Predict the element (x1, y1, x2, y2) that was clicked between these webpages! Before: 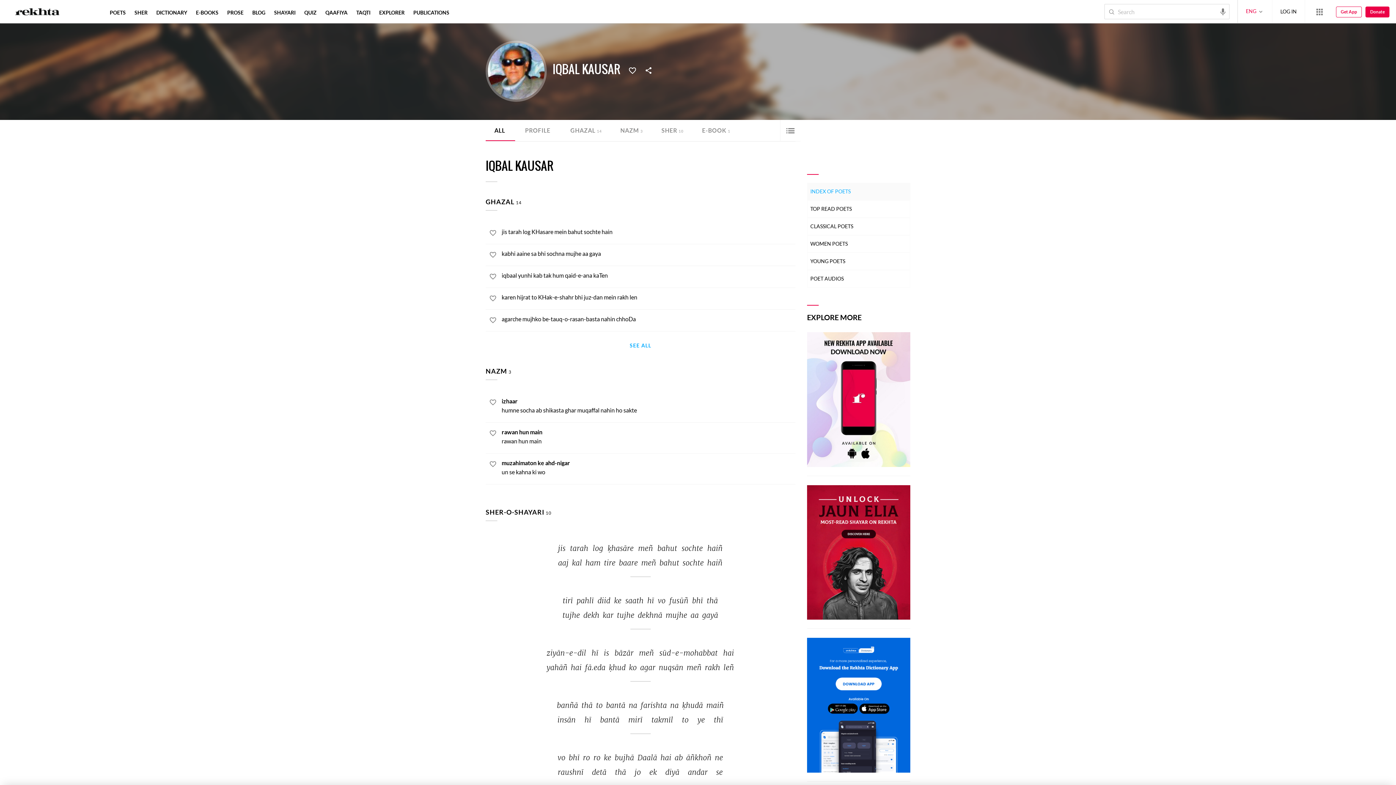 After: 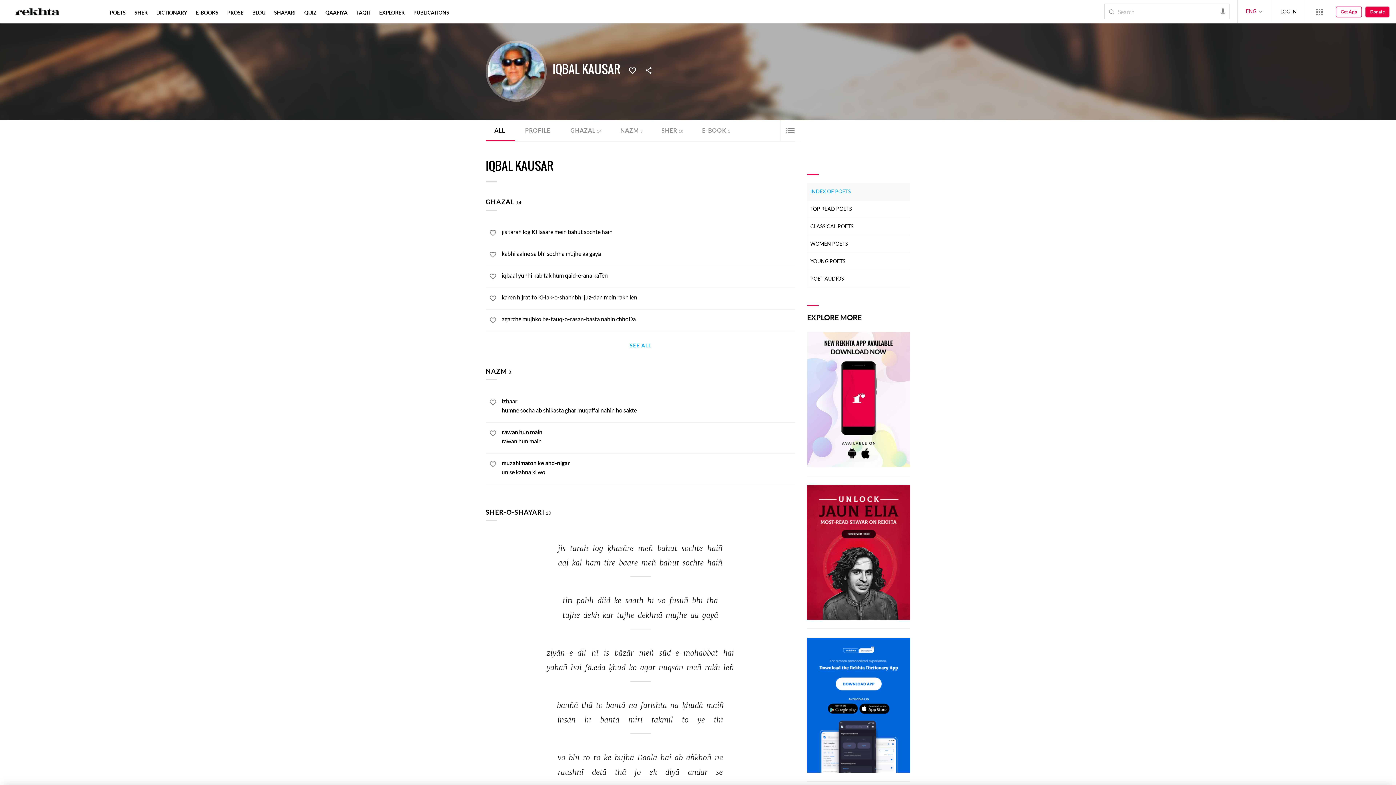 Action: bbox: (485, 120, 515, 141) label: ALL